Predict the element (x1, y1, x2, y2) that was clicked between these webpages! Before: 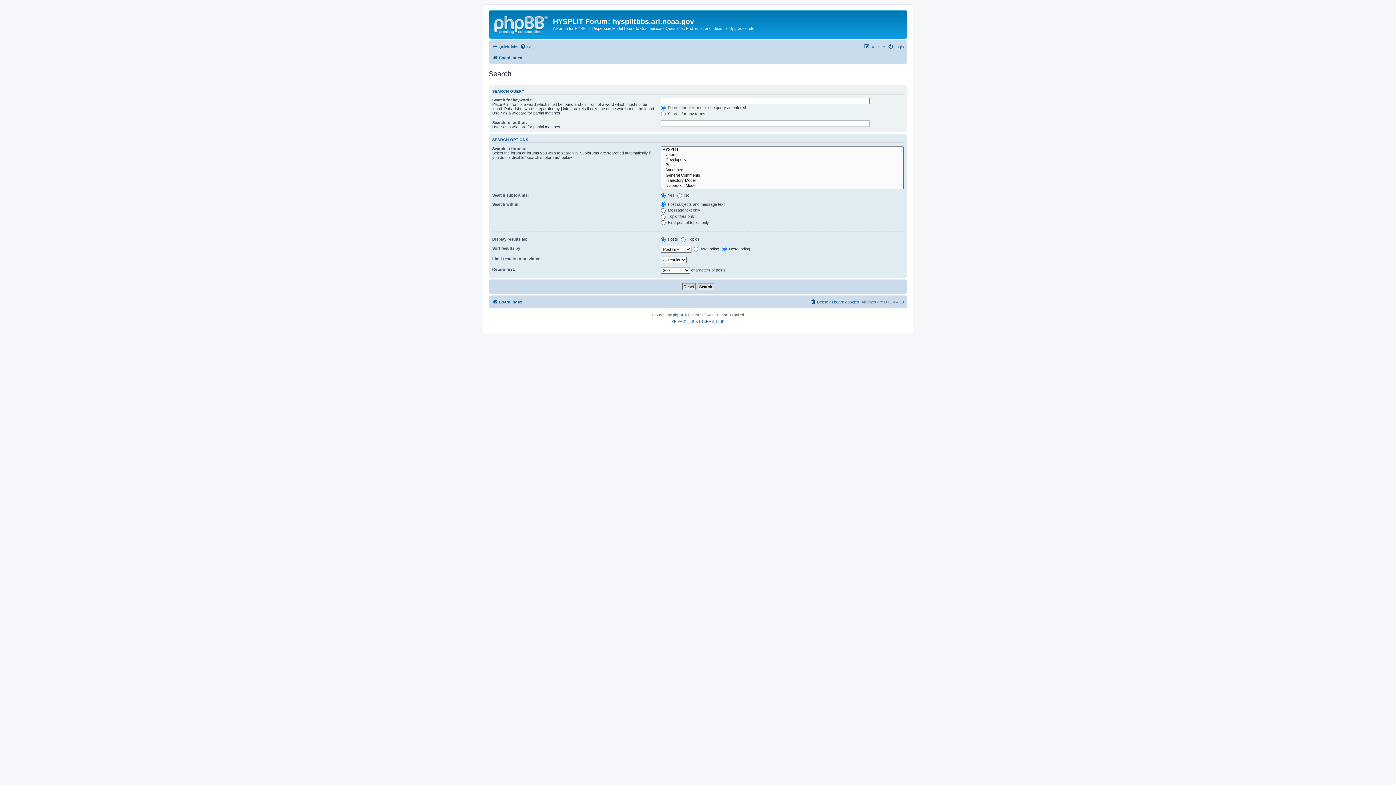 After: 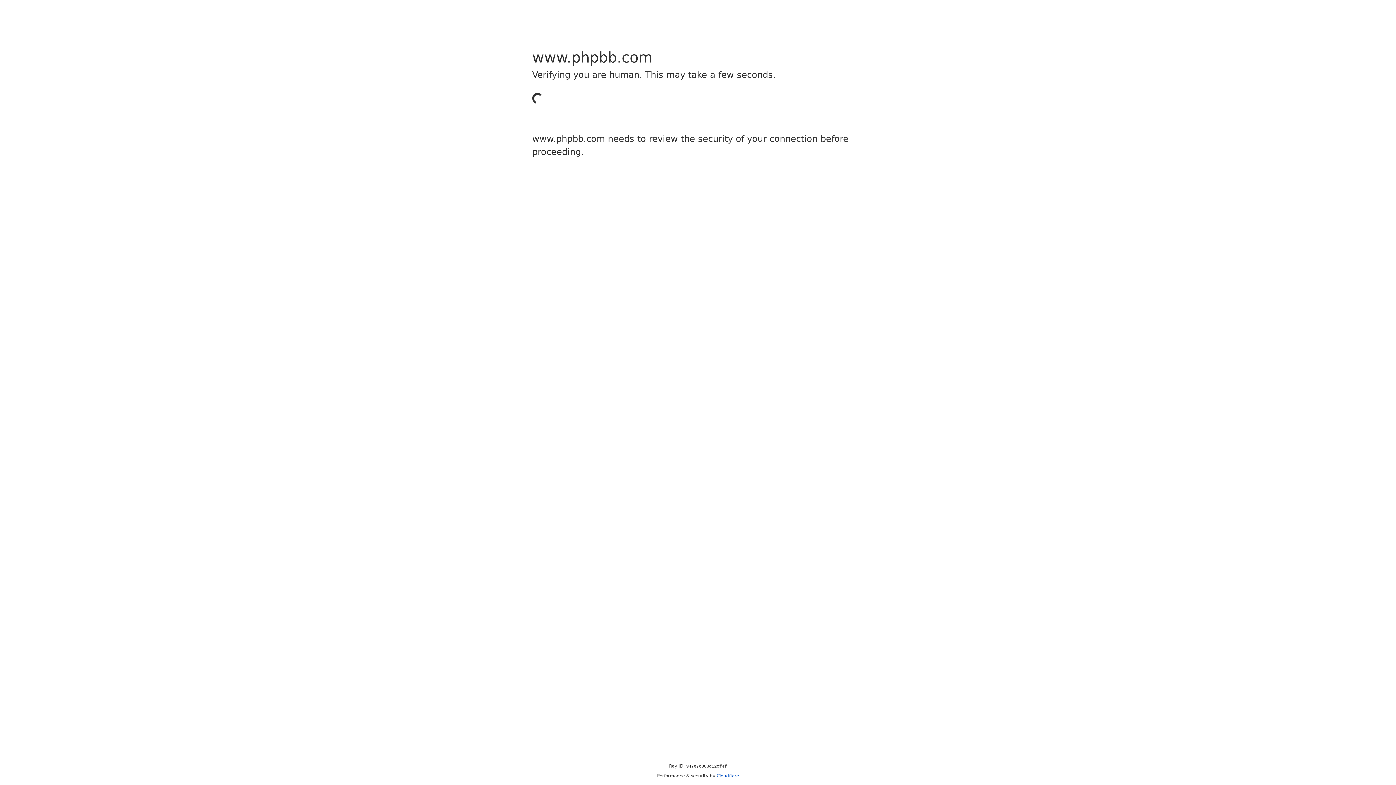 Action: bbox: (673, 311, 684, 318) label: phpBB